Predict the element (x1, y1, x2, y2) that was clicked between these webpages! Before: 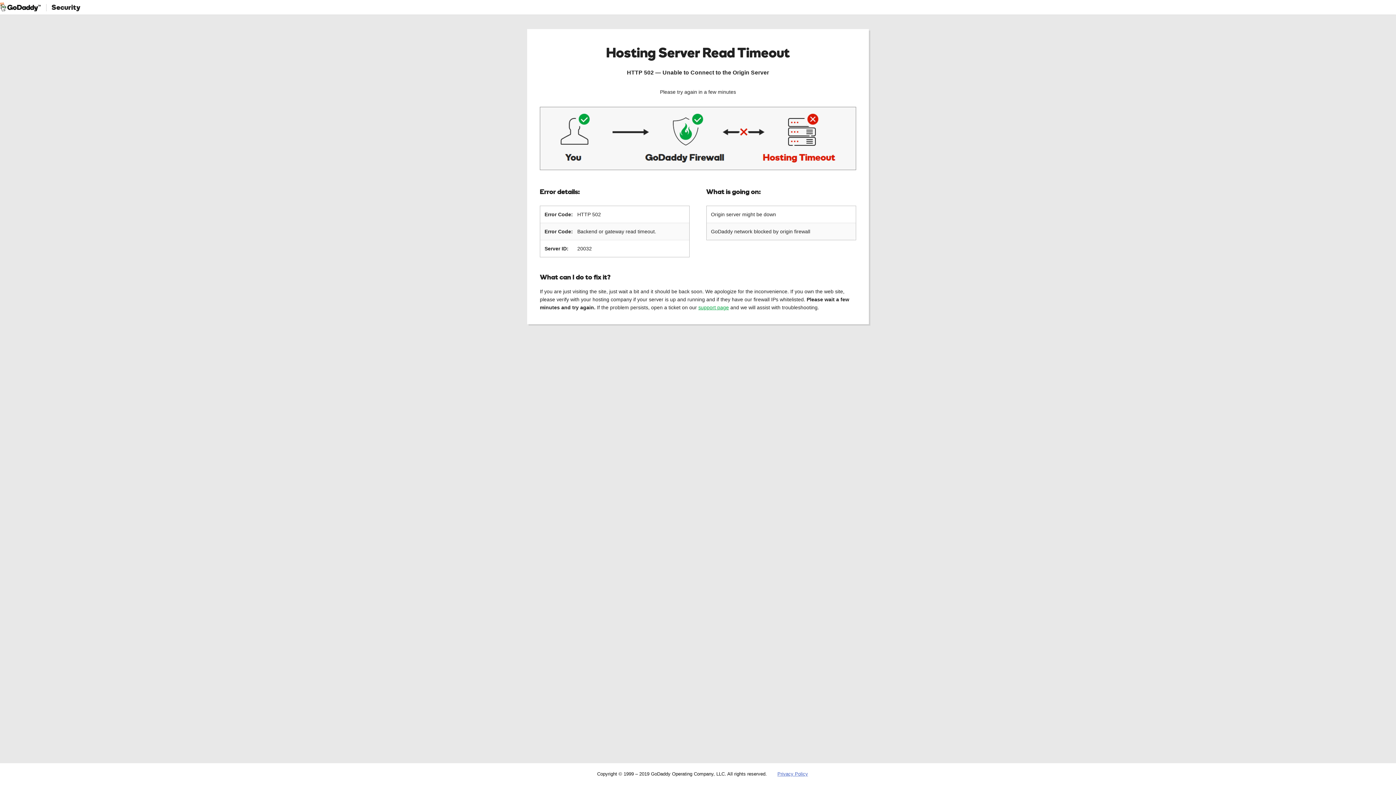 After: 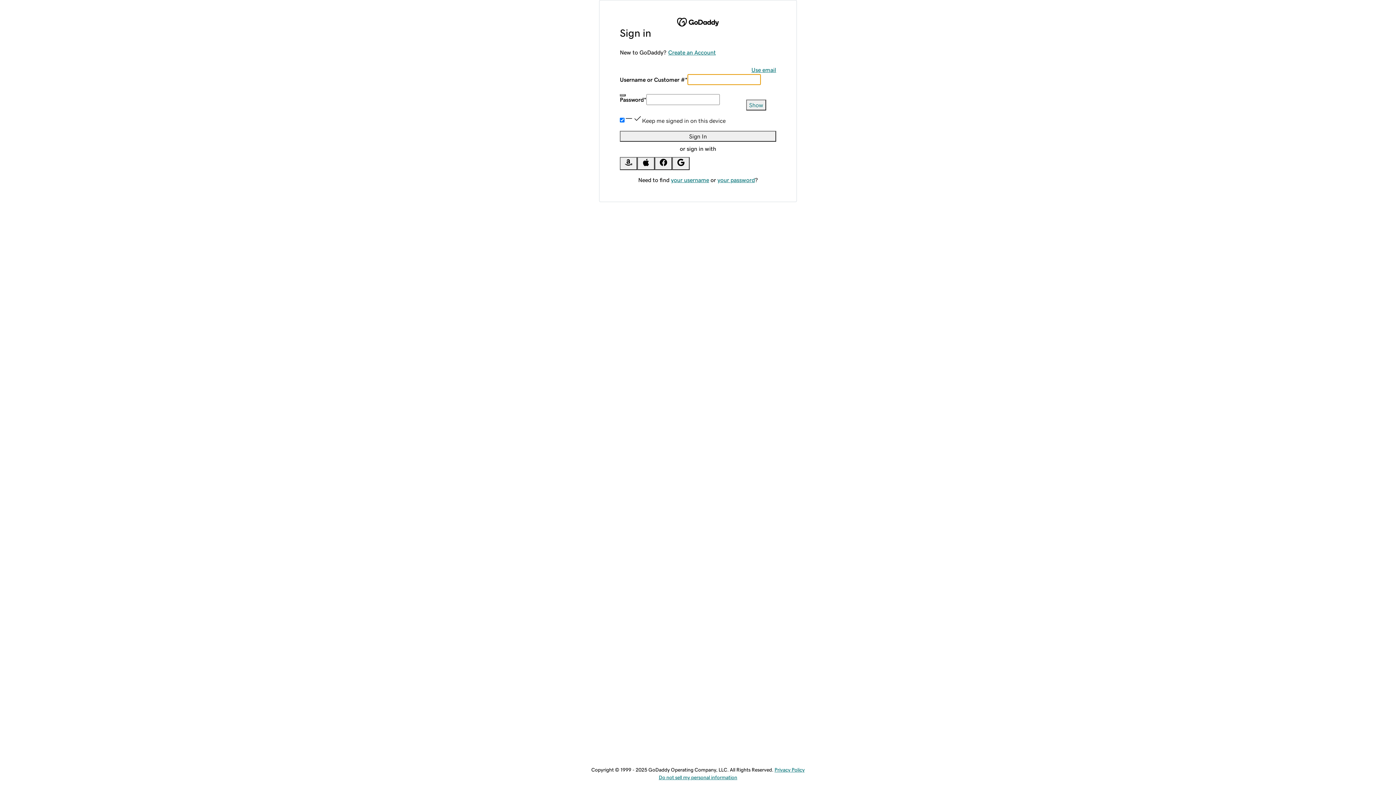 Action: bbox: (698, 304, 729, 310) label: support page